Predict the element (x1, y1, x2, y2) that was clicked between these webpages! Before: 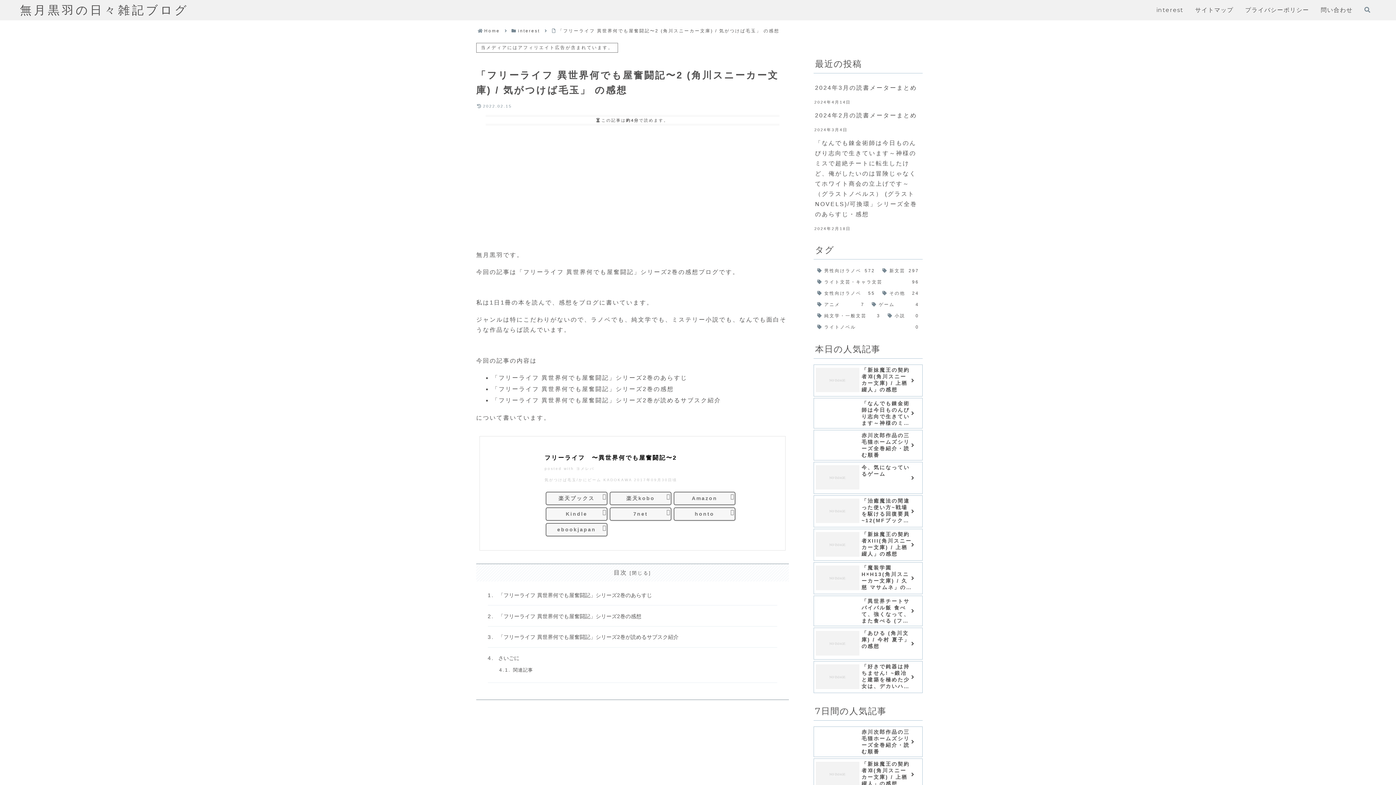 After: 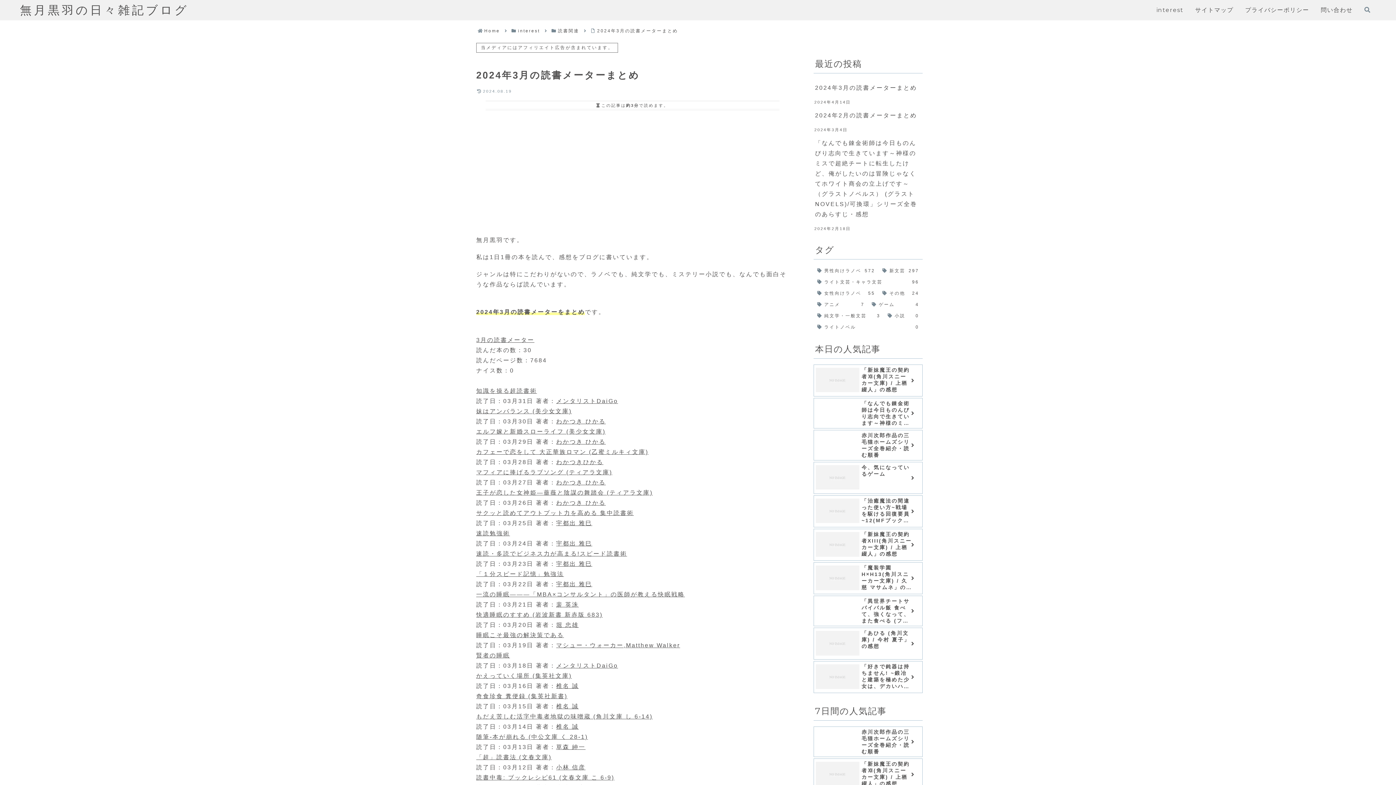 Action: bbox: (813, 79, 922, 96) label: 2024年3月の読書メーターまとめ